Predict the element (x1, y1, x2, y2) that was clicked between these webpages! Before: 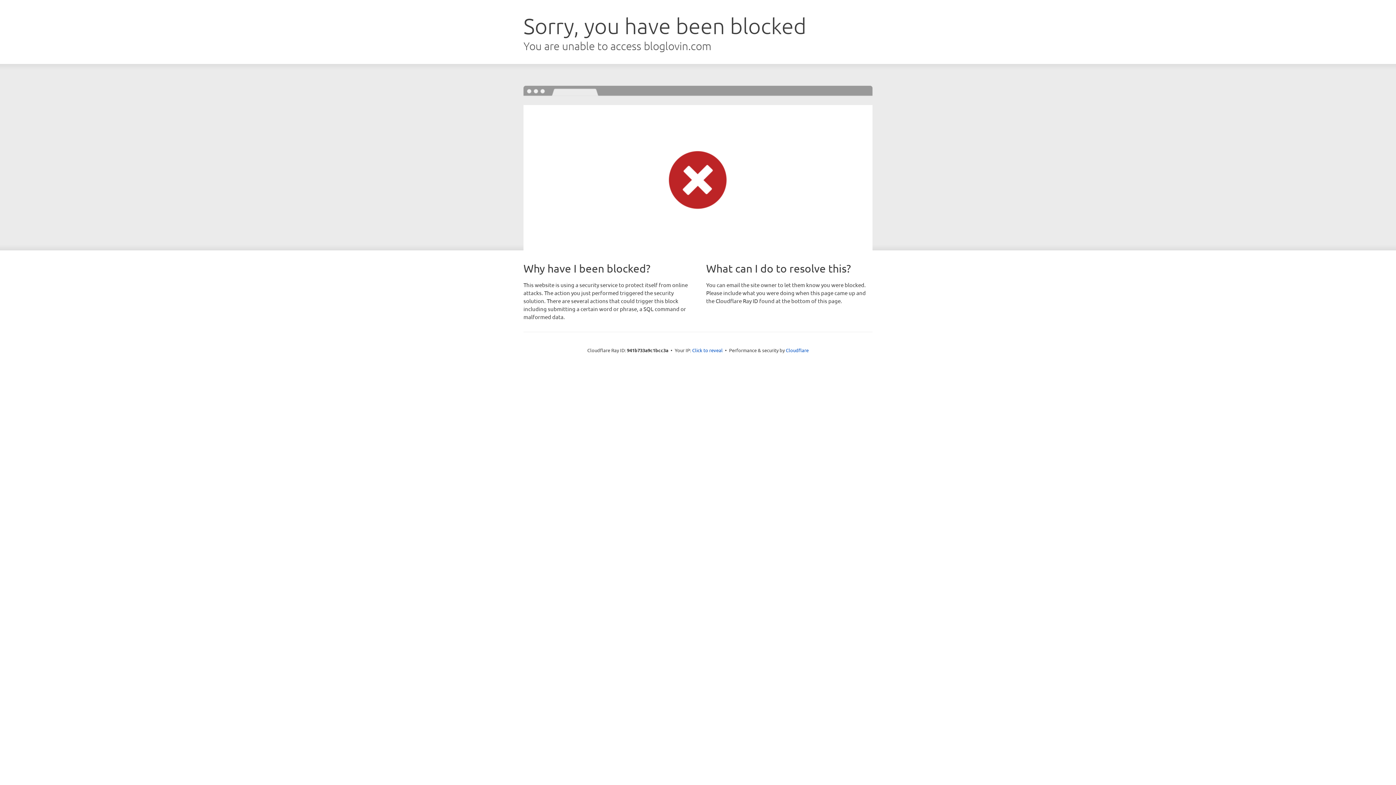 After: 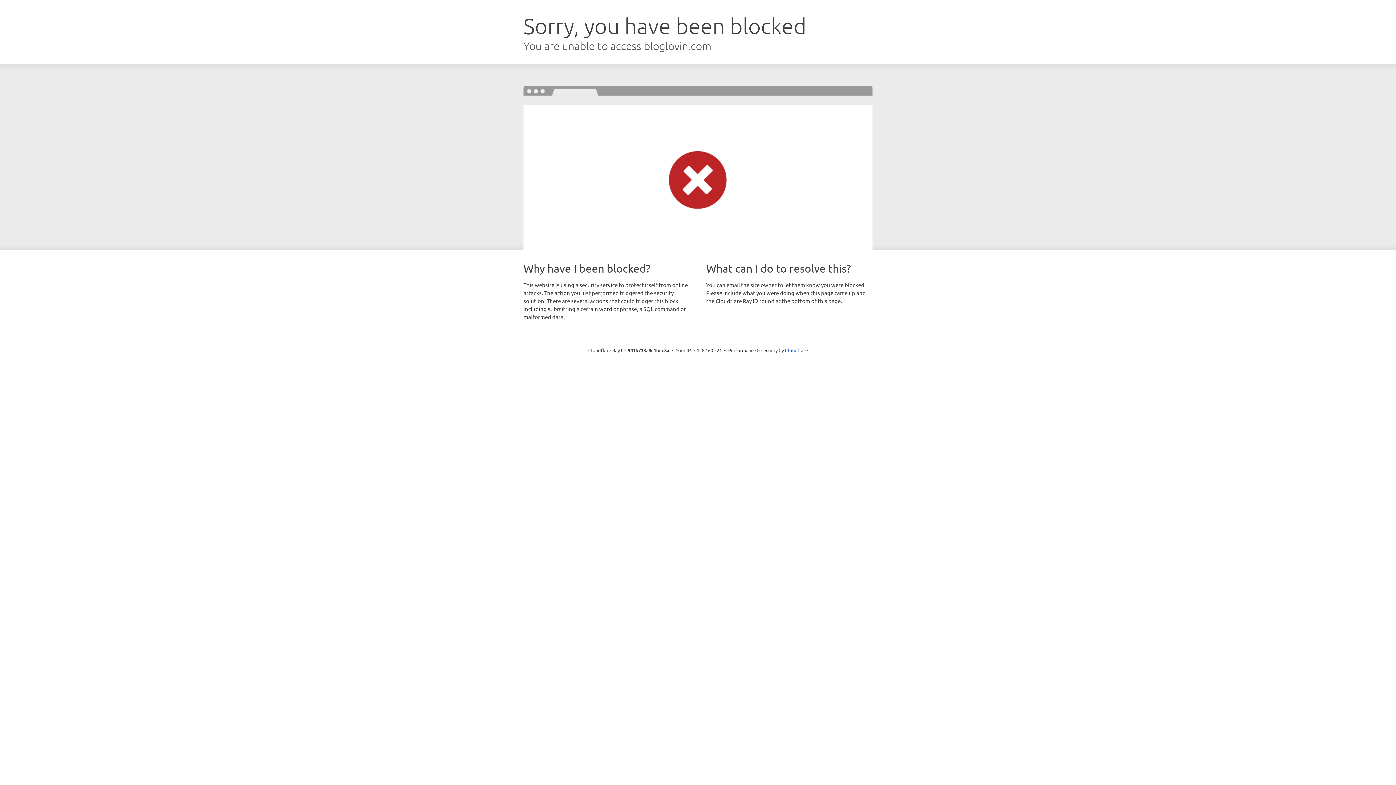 Action: bbox: (692, 346, 722, 353) label: Click to reveal